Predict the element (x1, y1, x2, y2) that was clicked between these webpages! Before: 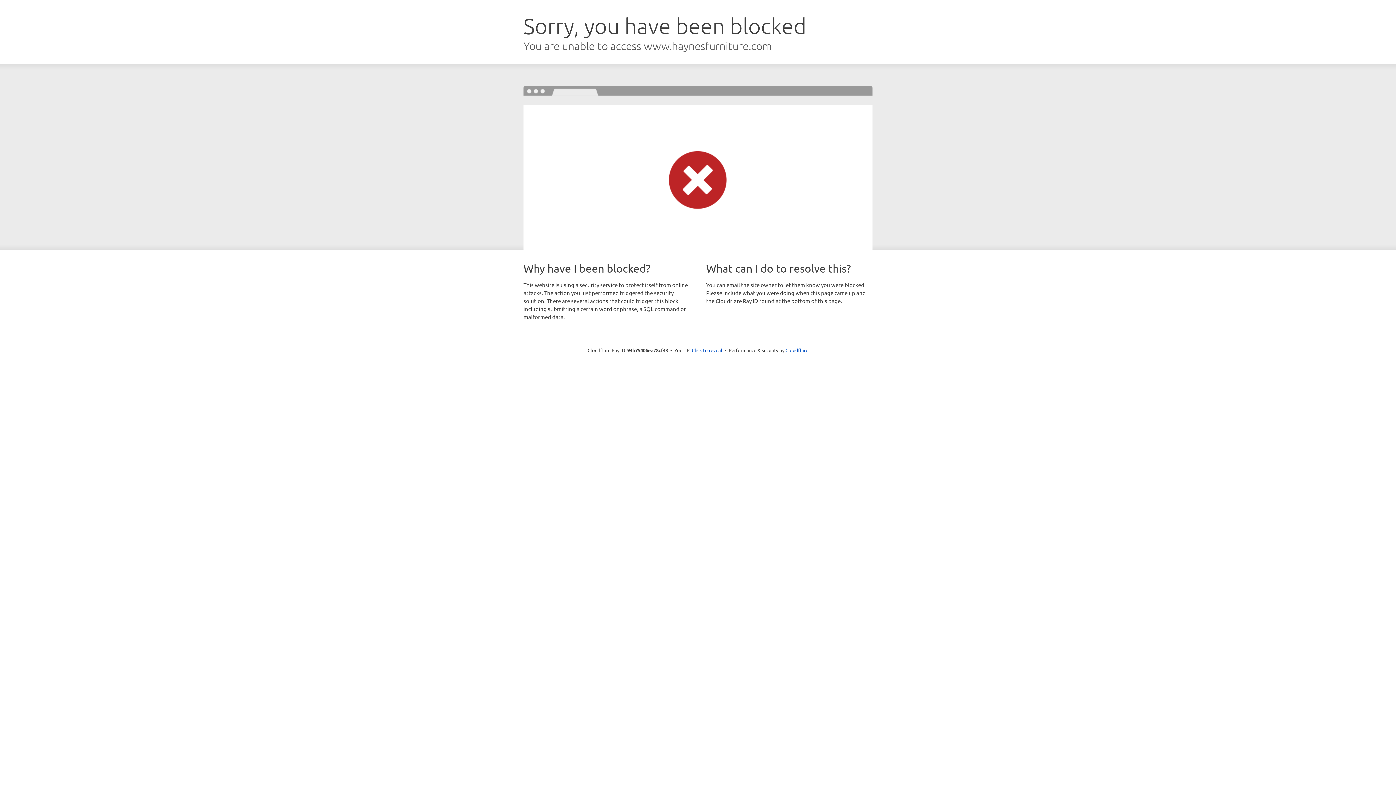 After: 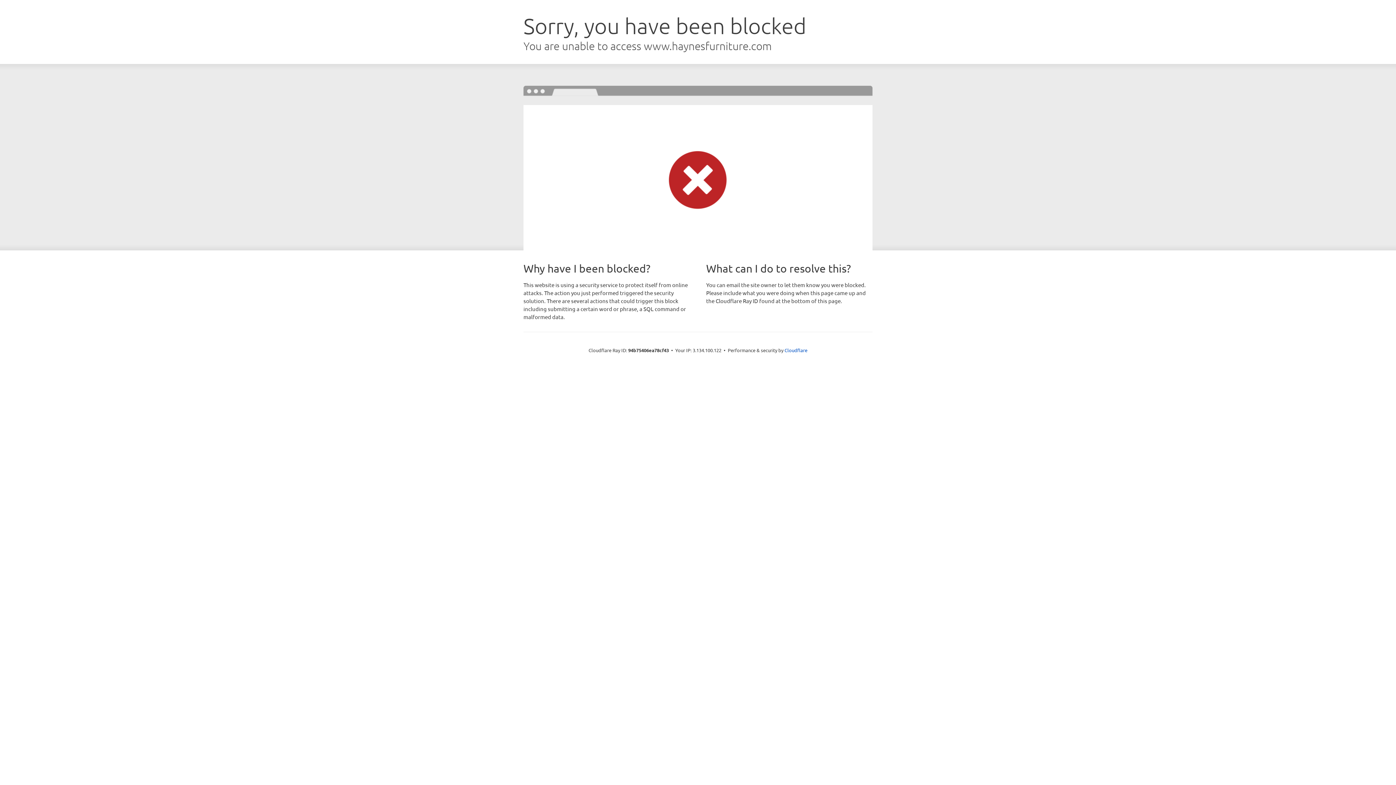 Action: label: Click to reveal bbox: (692, 346, 722, 353)